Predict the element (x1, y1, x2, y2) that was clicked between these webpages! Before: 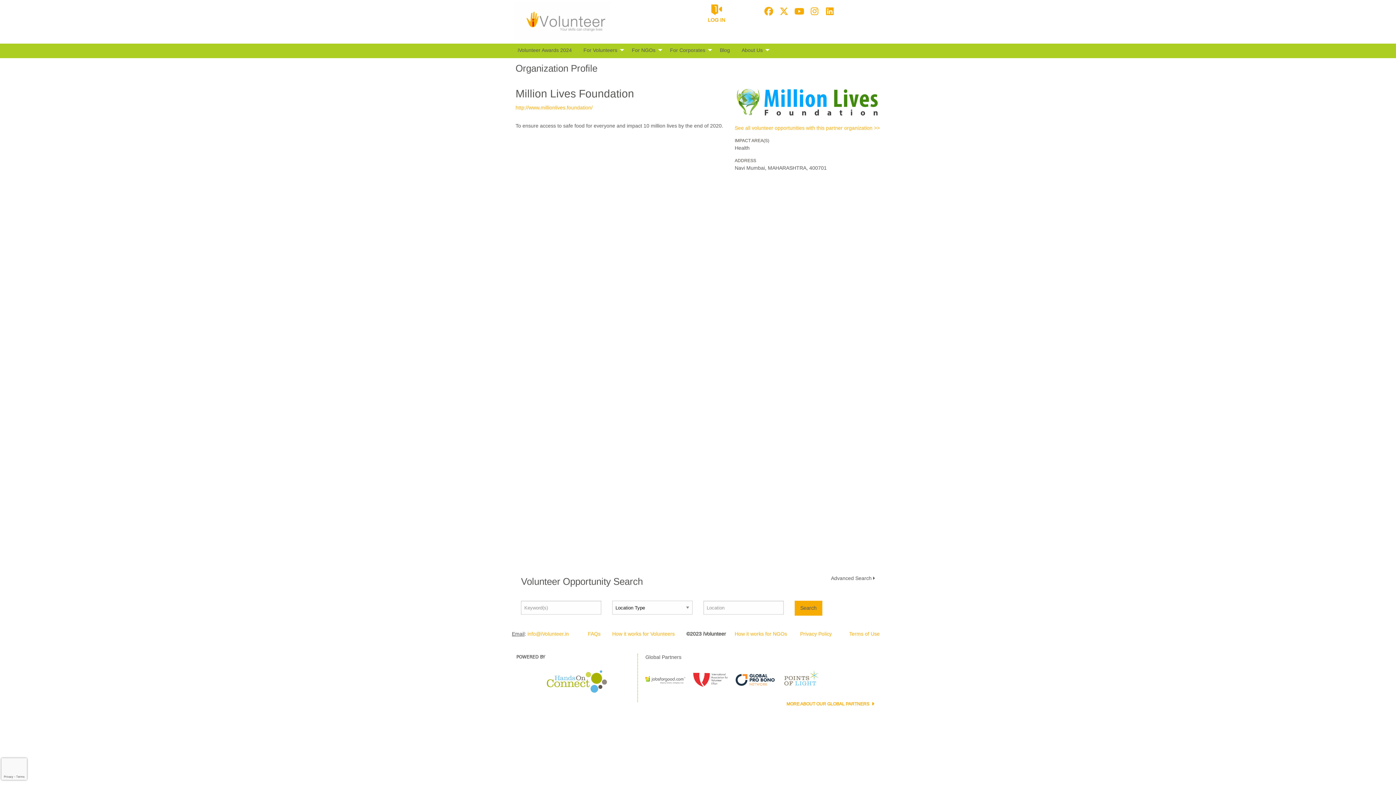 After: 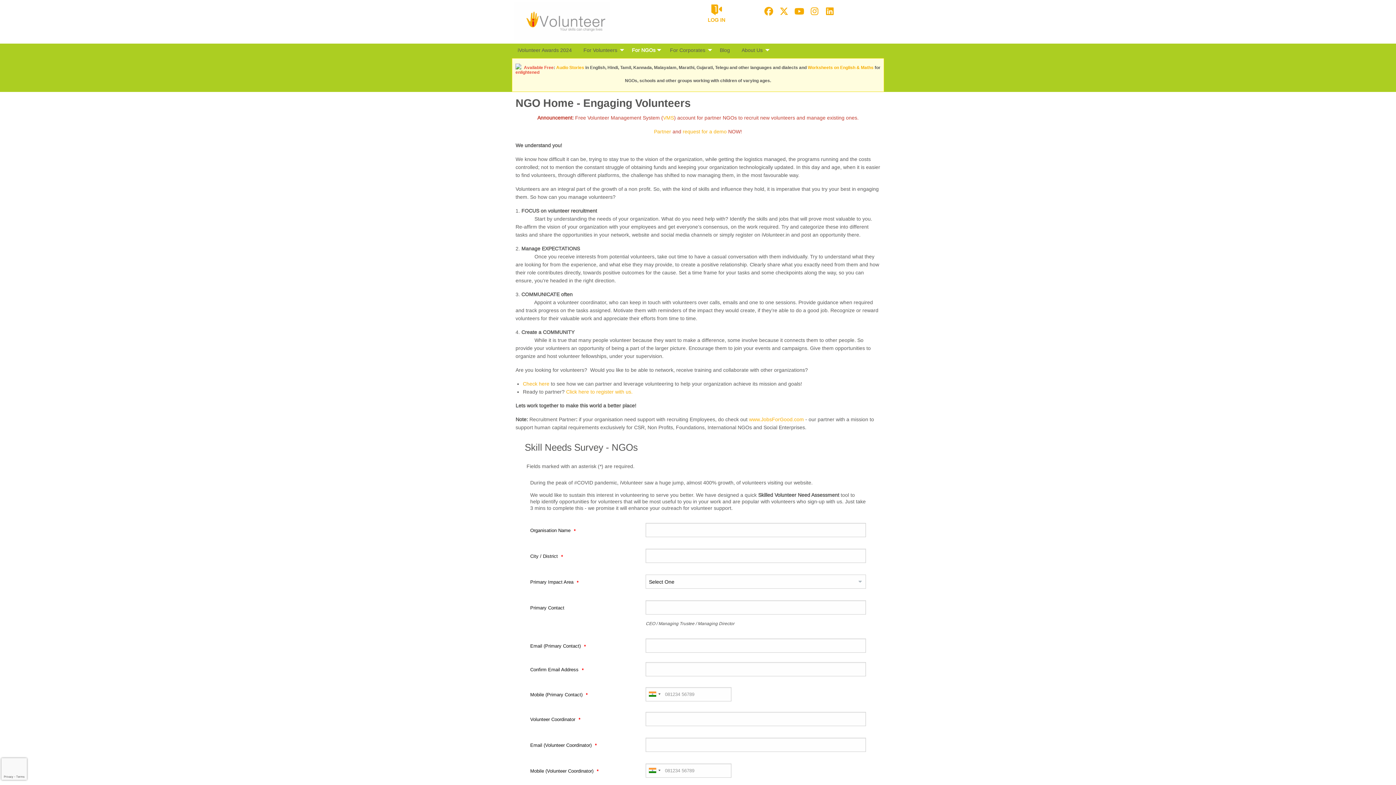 Action: bbox: (626, 43, 664, 58) label: For NGOs